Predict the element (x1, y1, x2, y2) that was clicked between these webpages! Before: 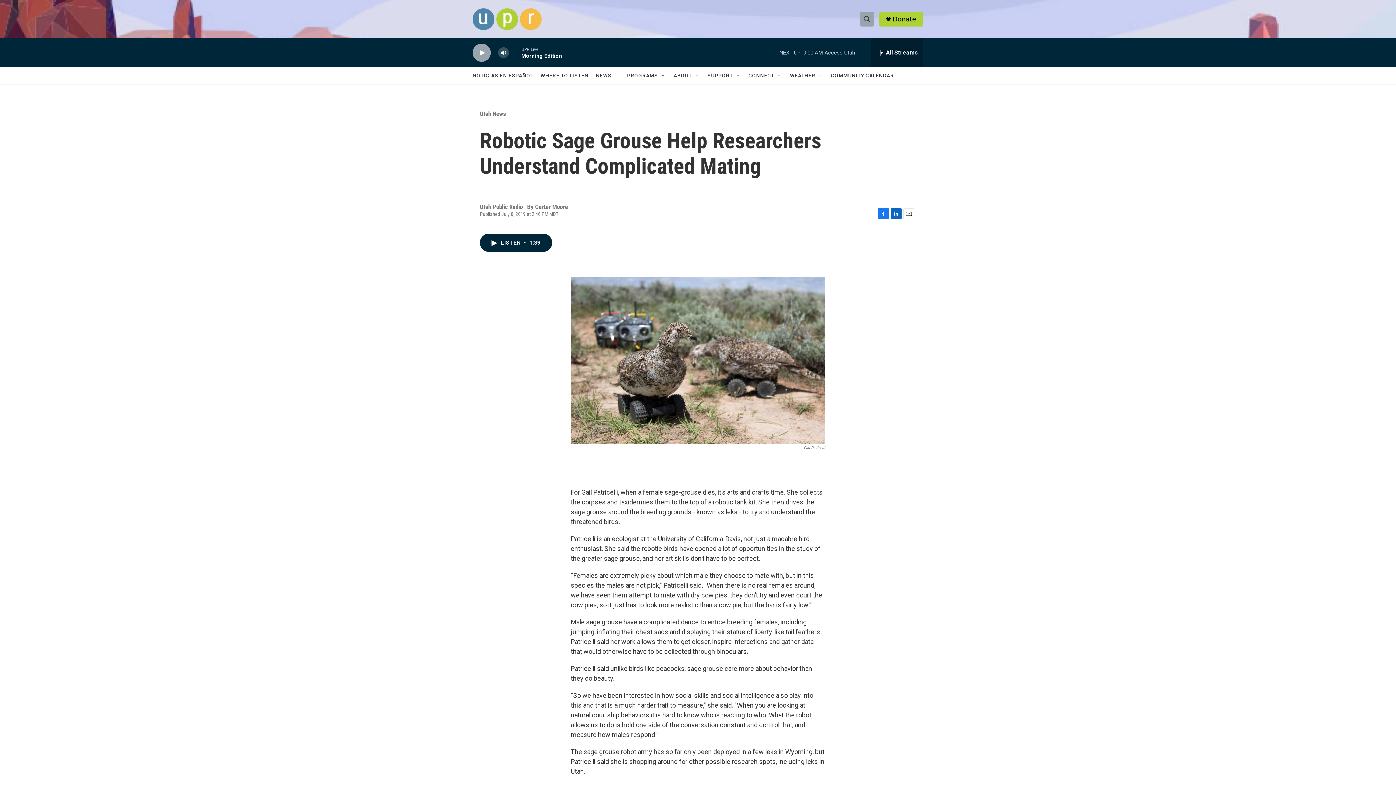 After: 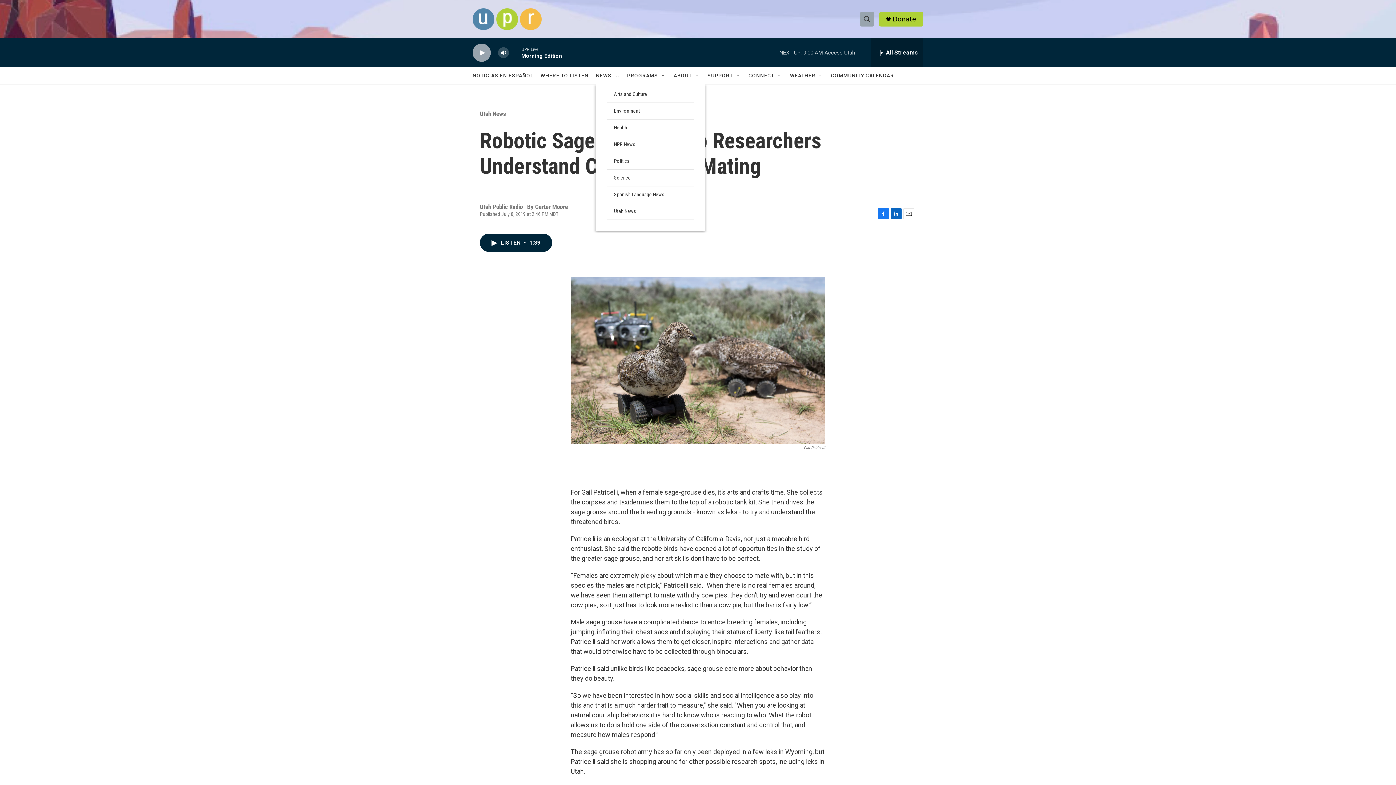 Action: label: Open Sub Navigation bbox: (614, 72, 620, 78)